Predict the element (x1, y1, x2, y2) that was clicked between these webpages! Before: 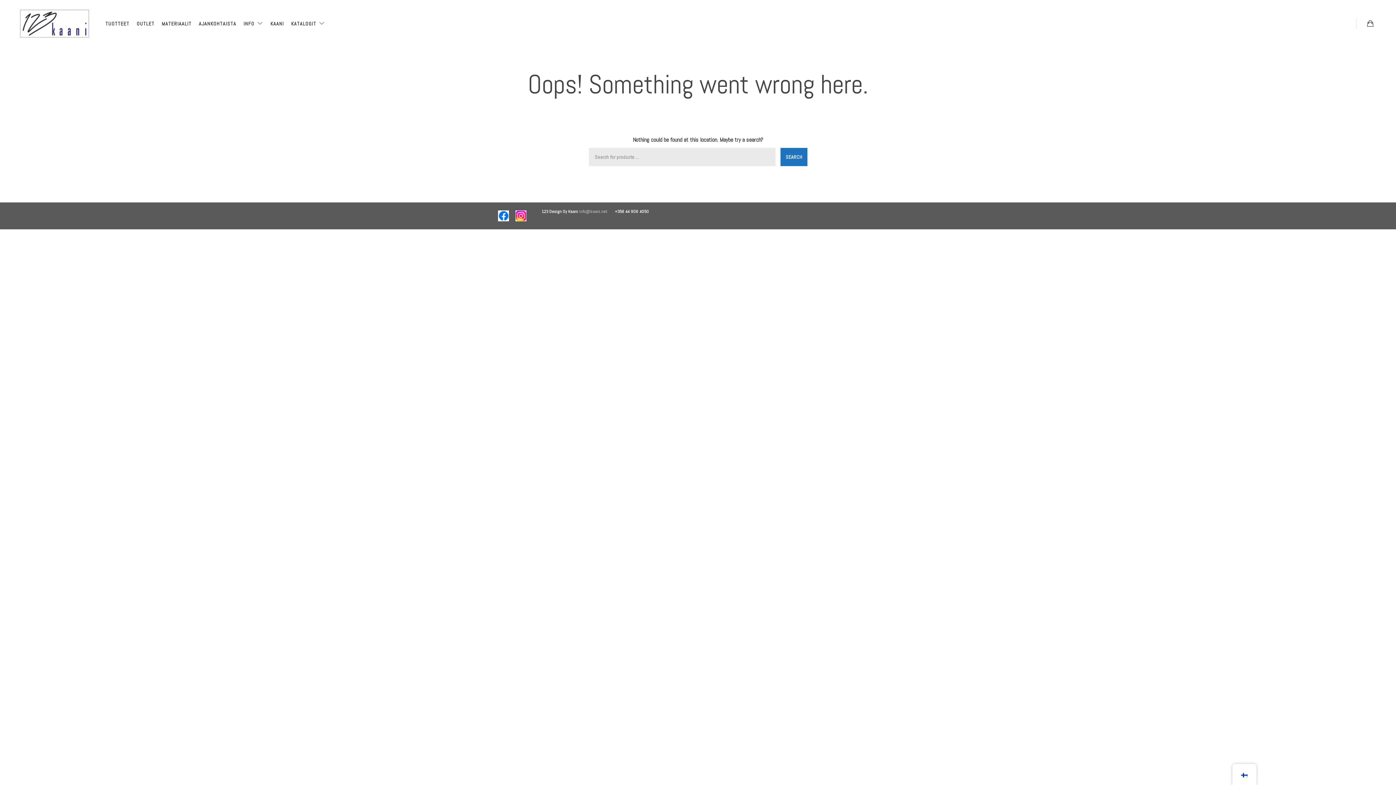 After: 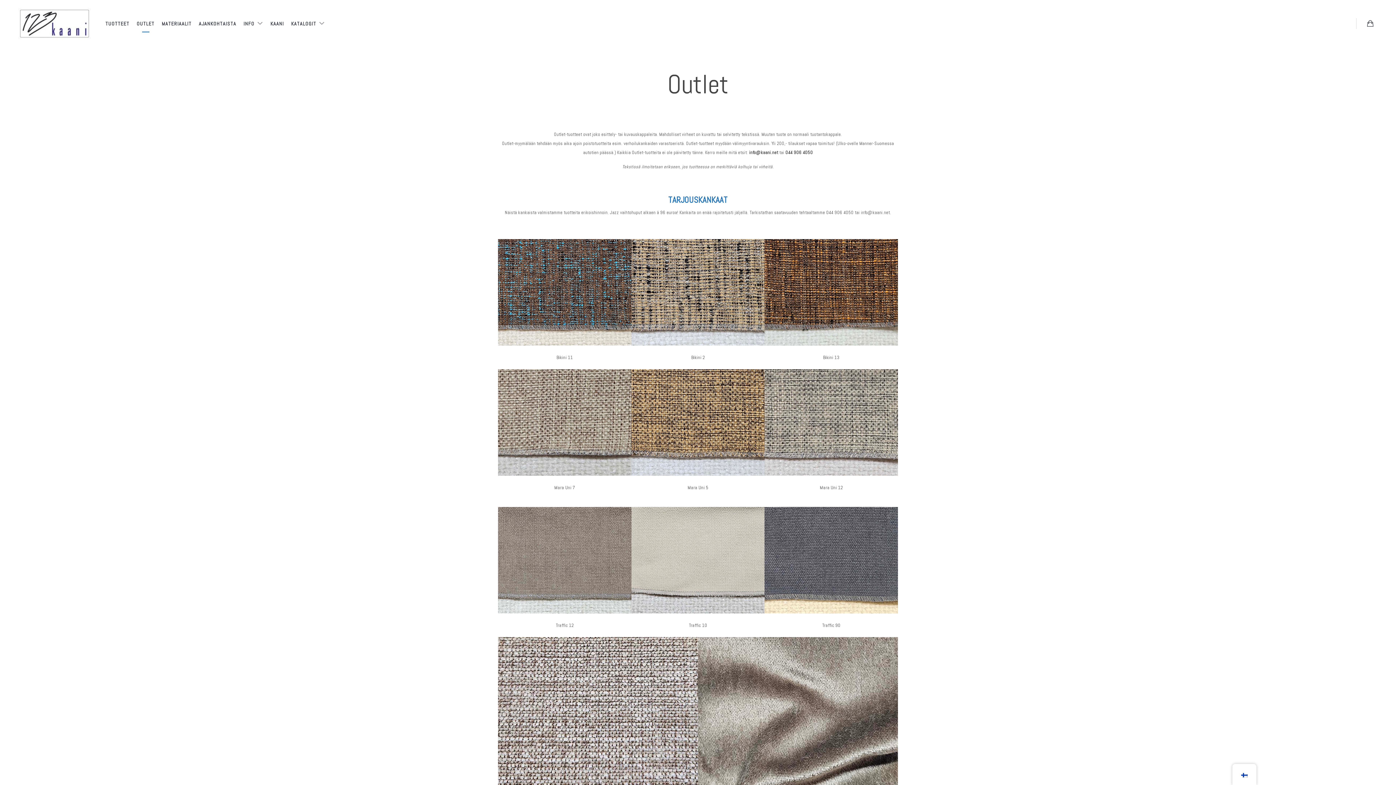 Action: label: OUTLET bbox: (133, 18, 158, 28)